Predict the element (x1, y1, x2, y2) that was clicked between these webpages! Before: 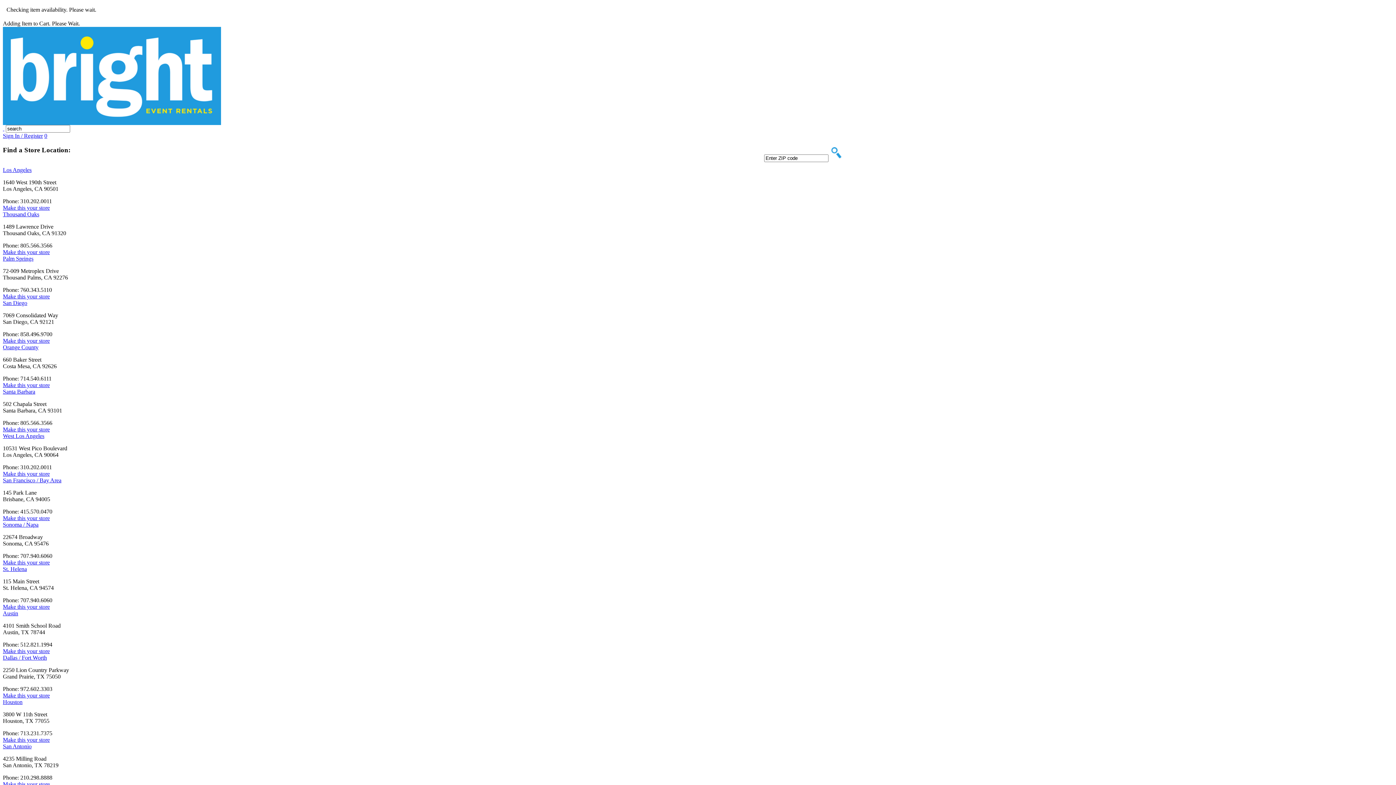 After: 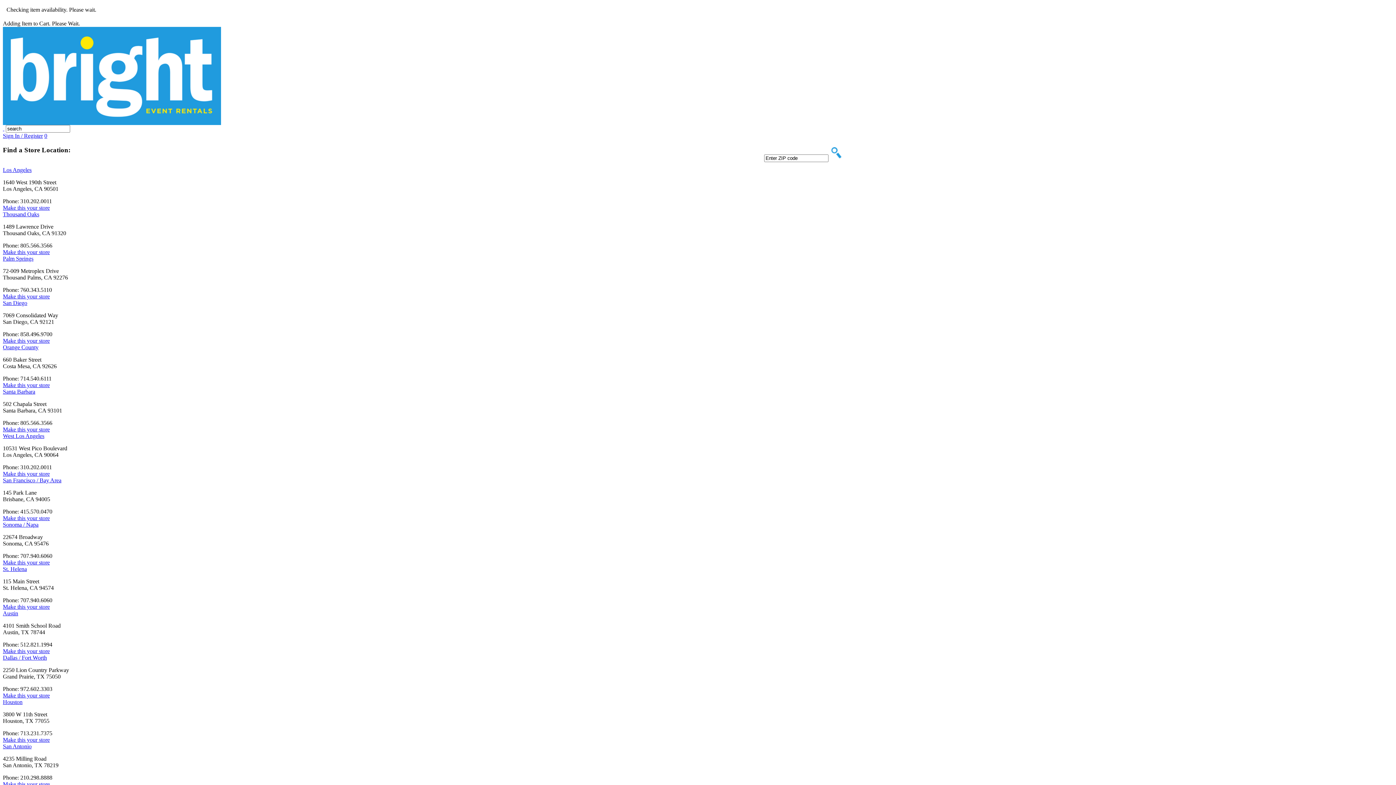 Action: label: Make this your store bbox: (2, 692, 49, 698)